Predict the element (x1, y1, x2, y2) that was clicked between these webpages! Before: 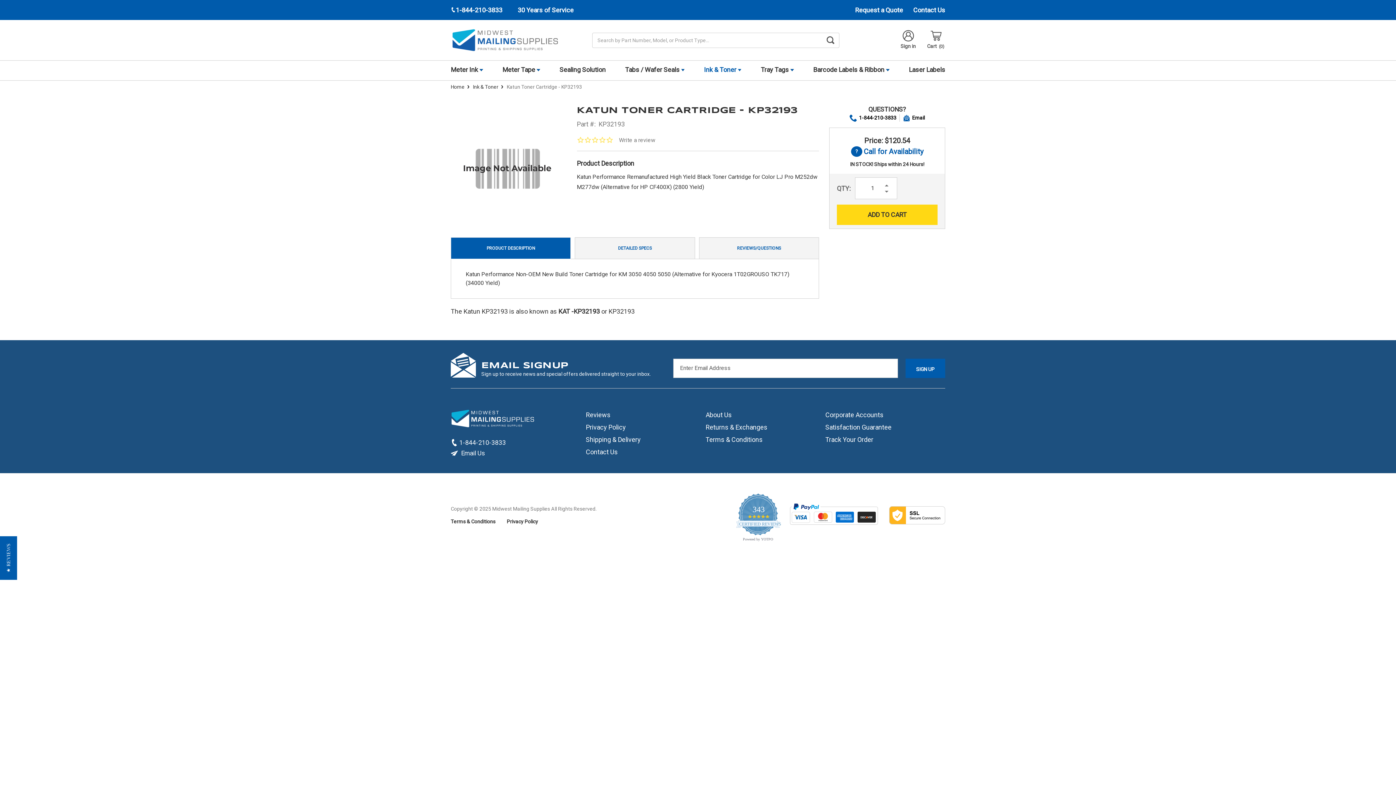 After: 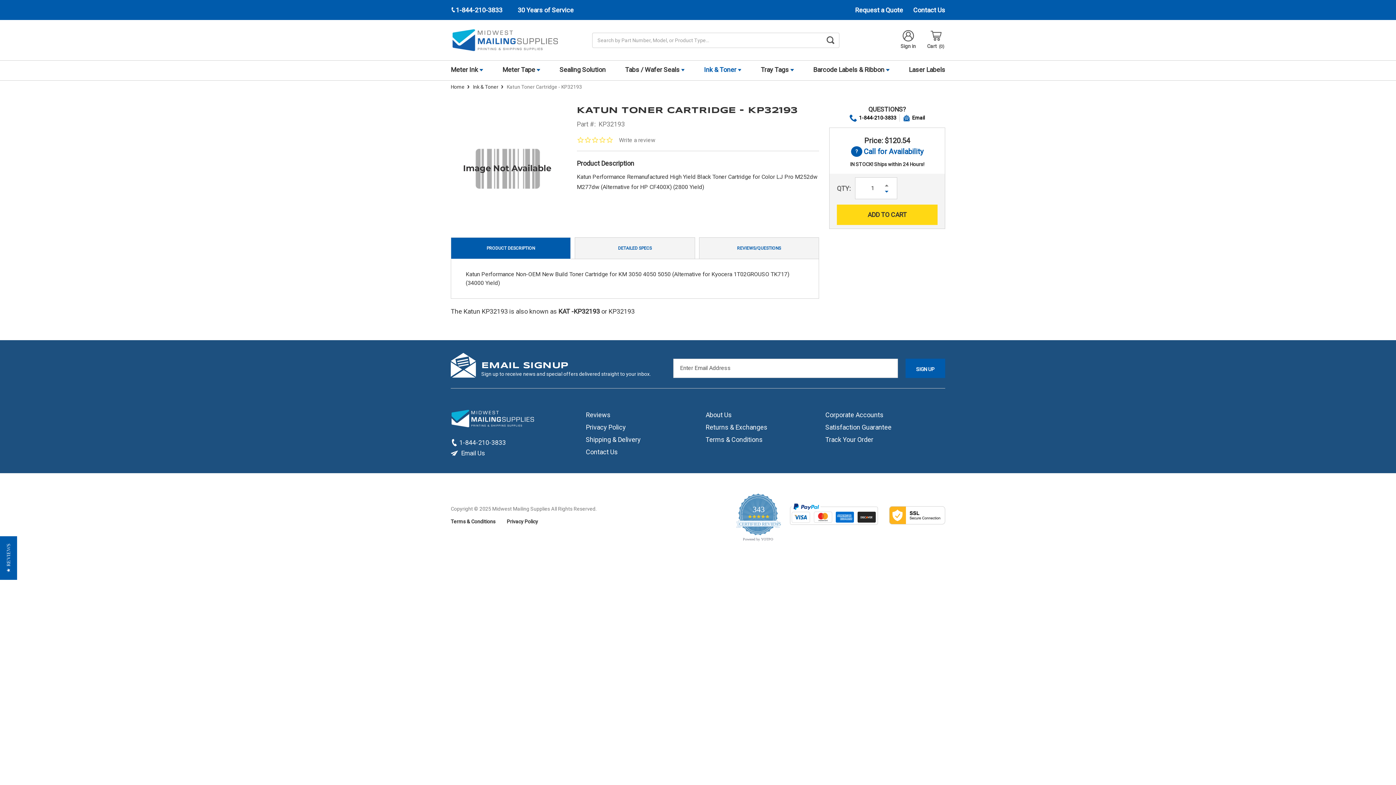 Action: label: Decrease Quantity: bbox: (882, 187, 888, 193)